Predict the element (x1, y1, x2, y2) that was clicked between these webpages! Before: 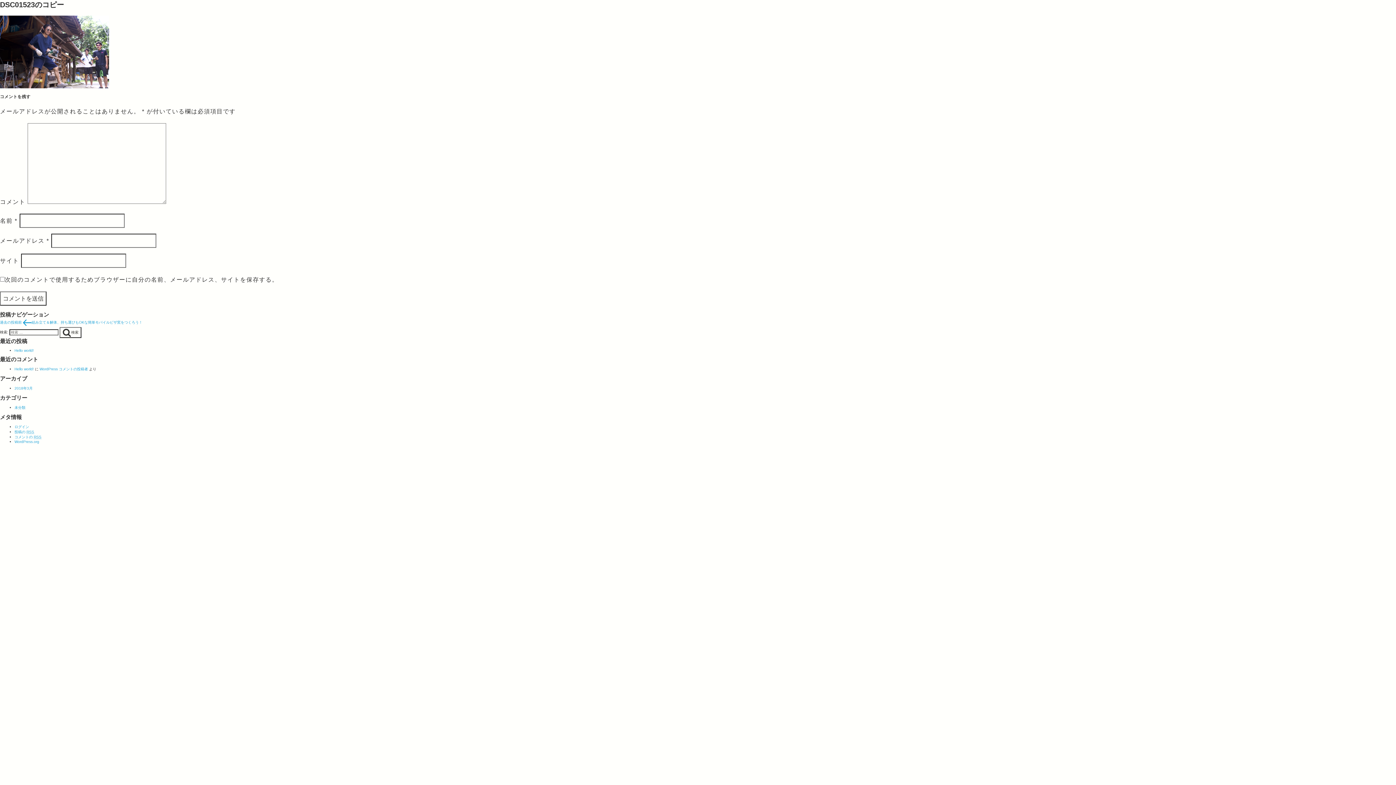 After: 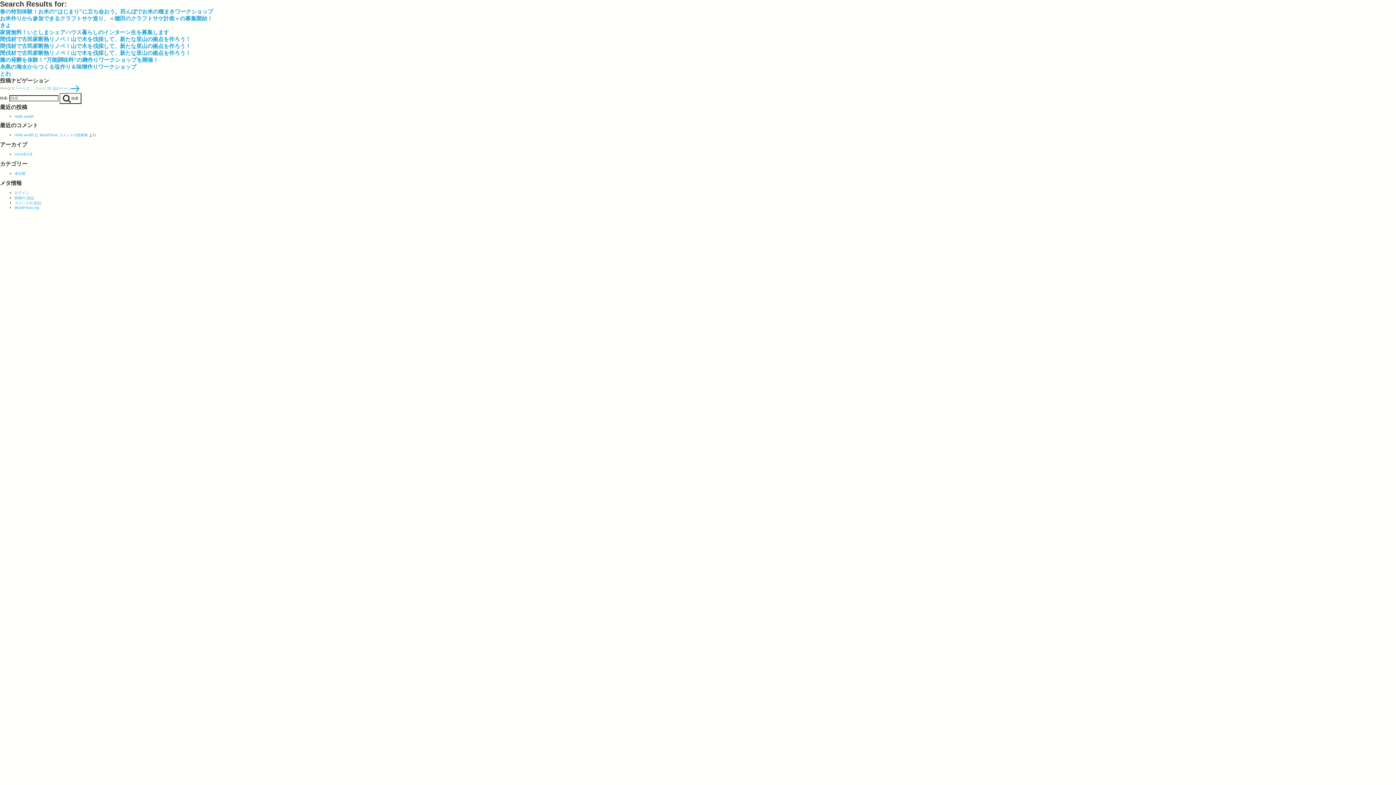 Action: label: 検索 bbox: (59, 327, 81, 338)